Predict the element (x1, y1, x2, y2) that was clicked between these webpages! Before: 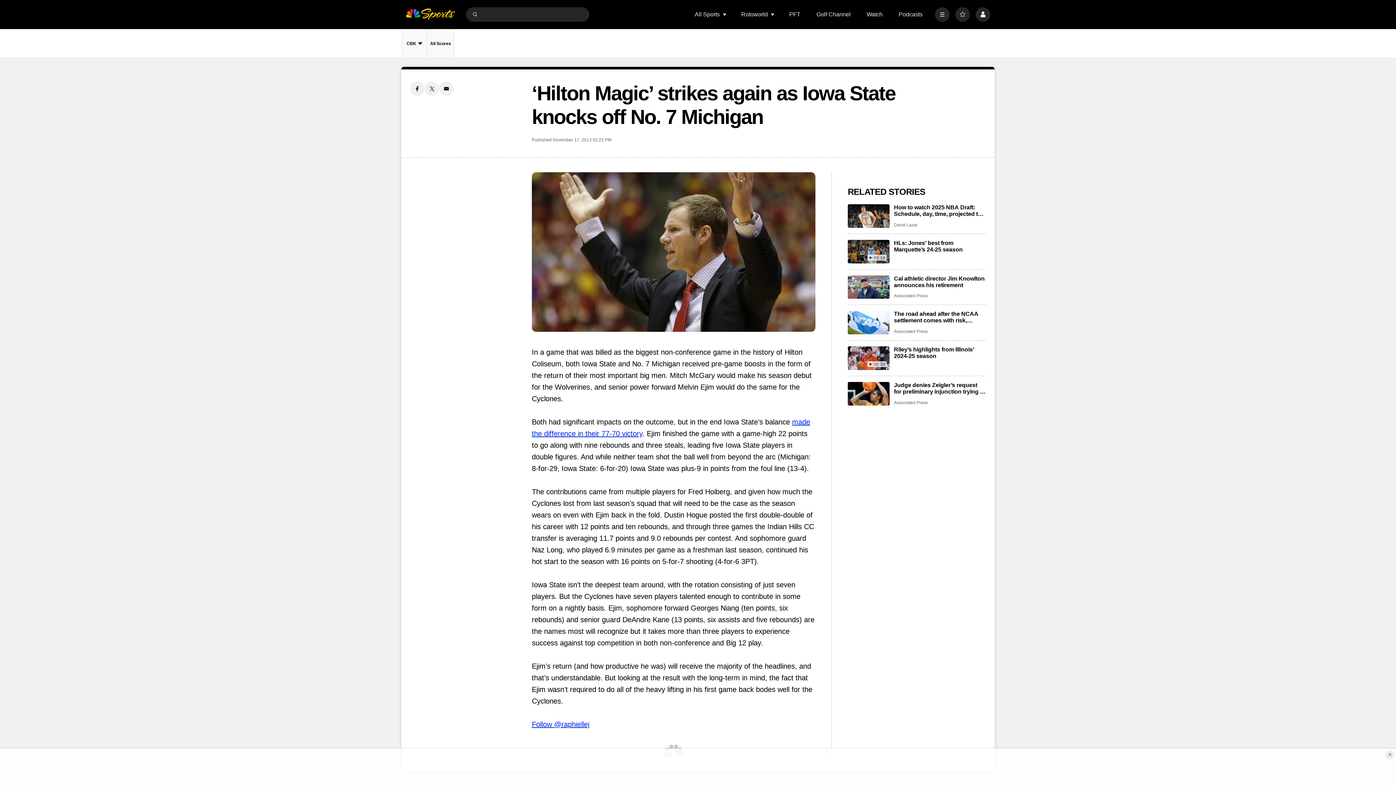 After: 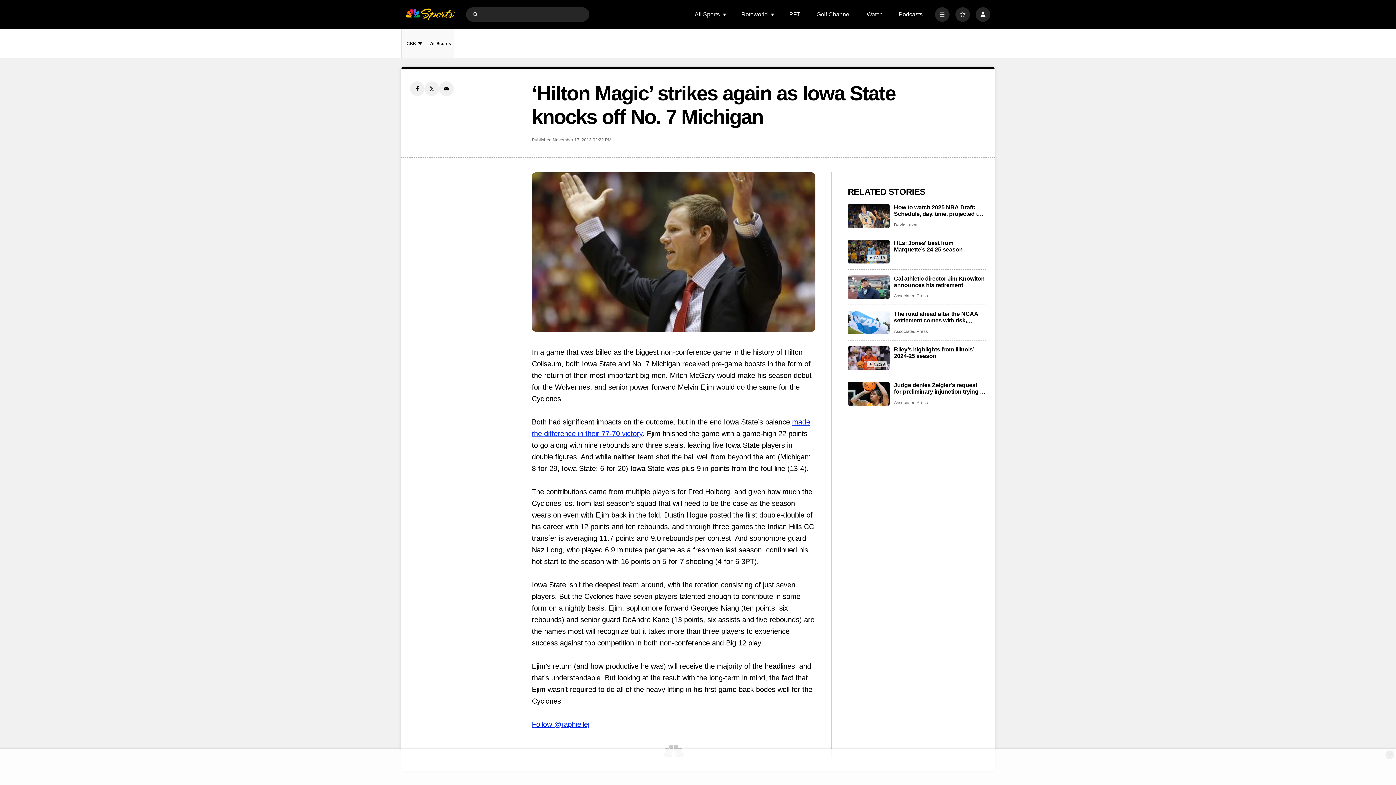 Action: label: Facebook share bbox: (410, 81, 424, 96)